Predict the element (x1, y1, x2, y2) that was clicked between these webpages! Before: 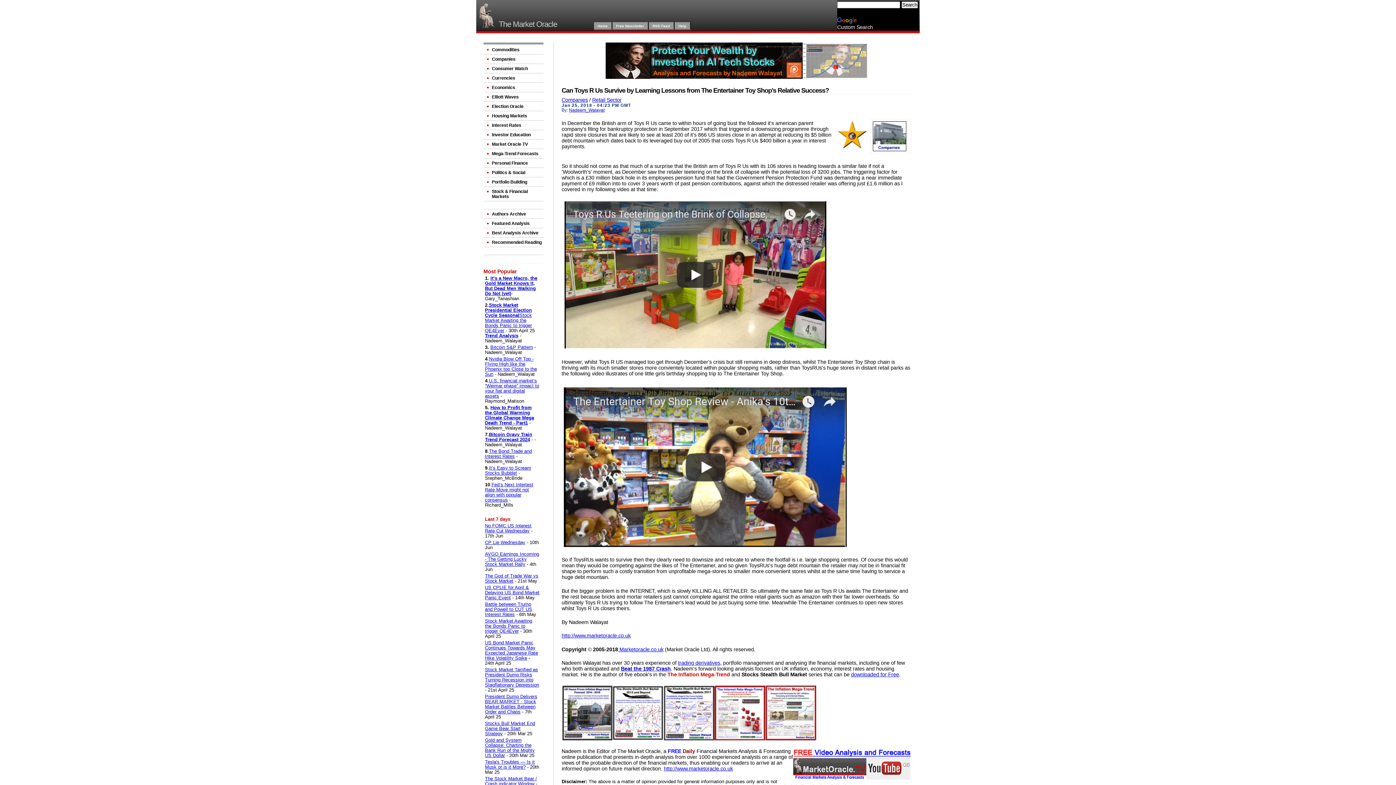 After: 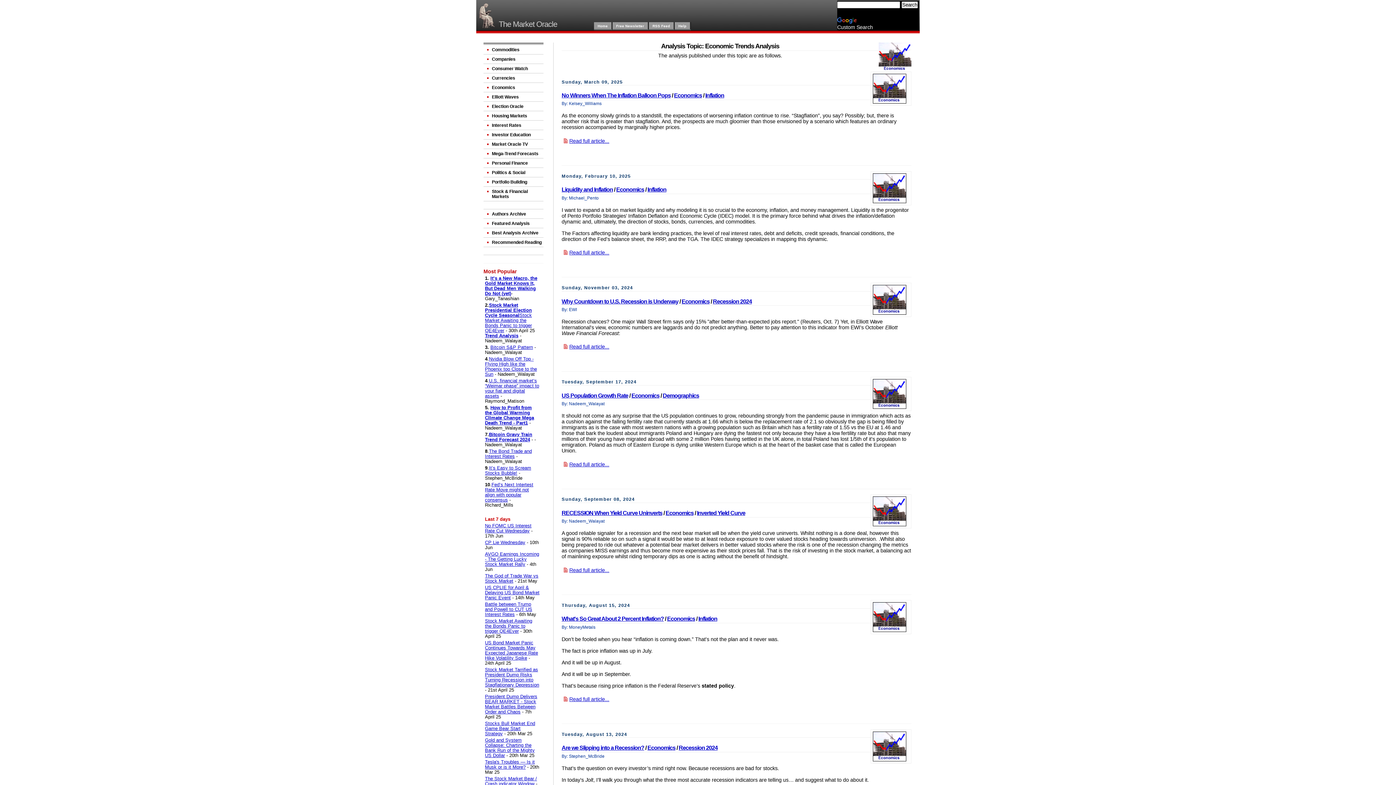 Action: label: Economics bbox: (483, 83, 543, 92)